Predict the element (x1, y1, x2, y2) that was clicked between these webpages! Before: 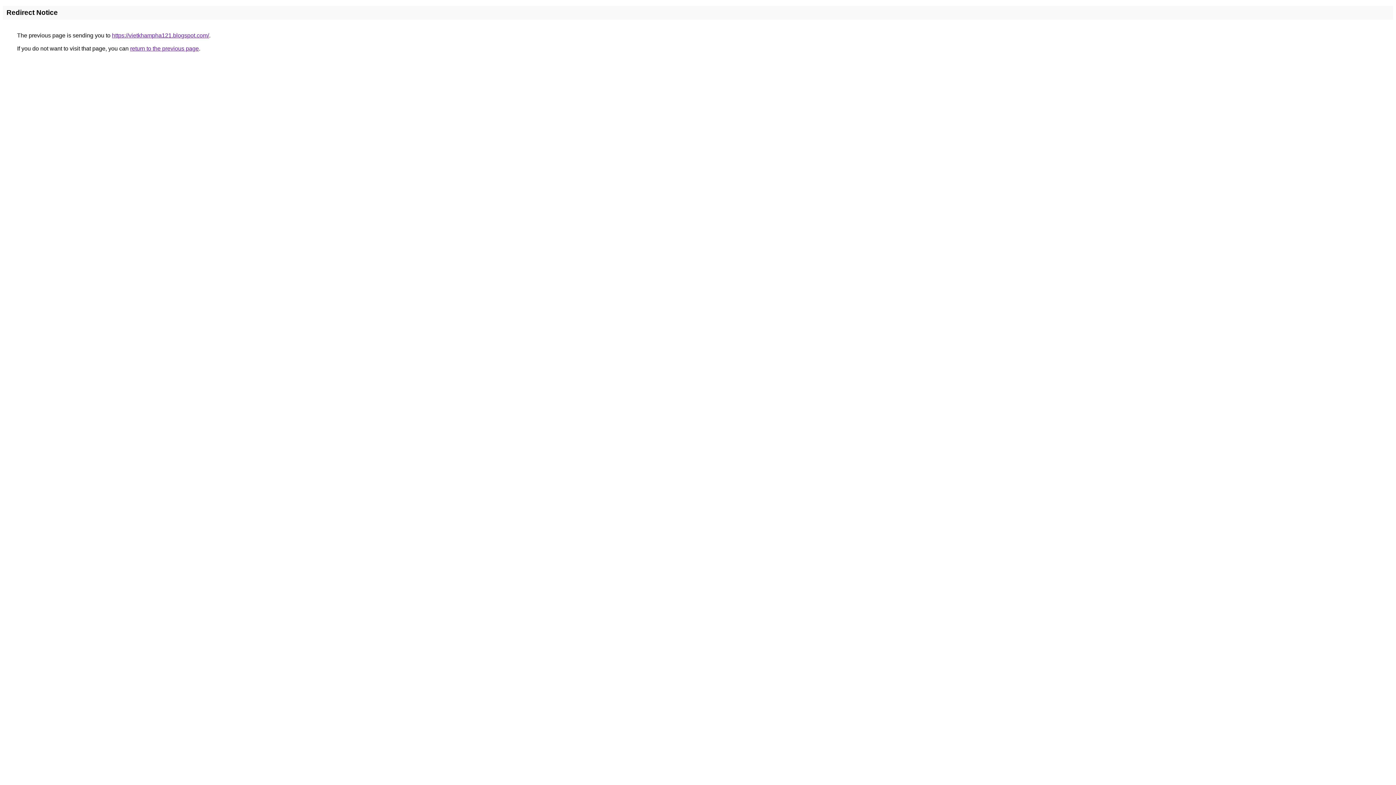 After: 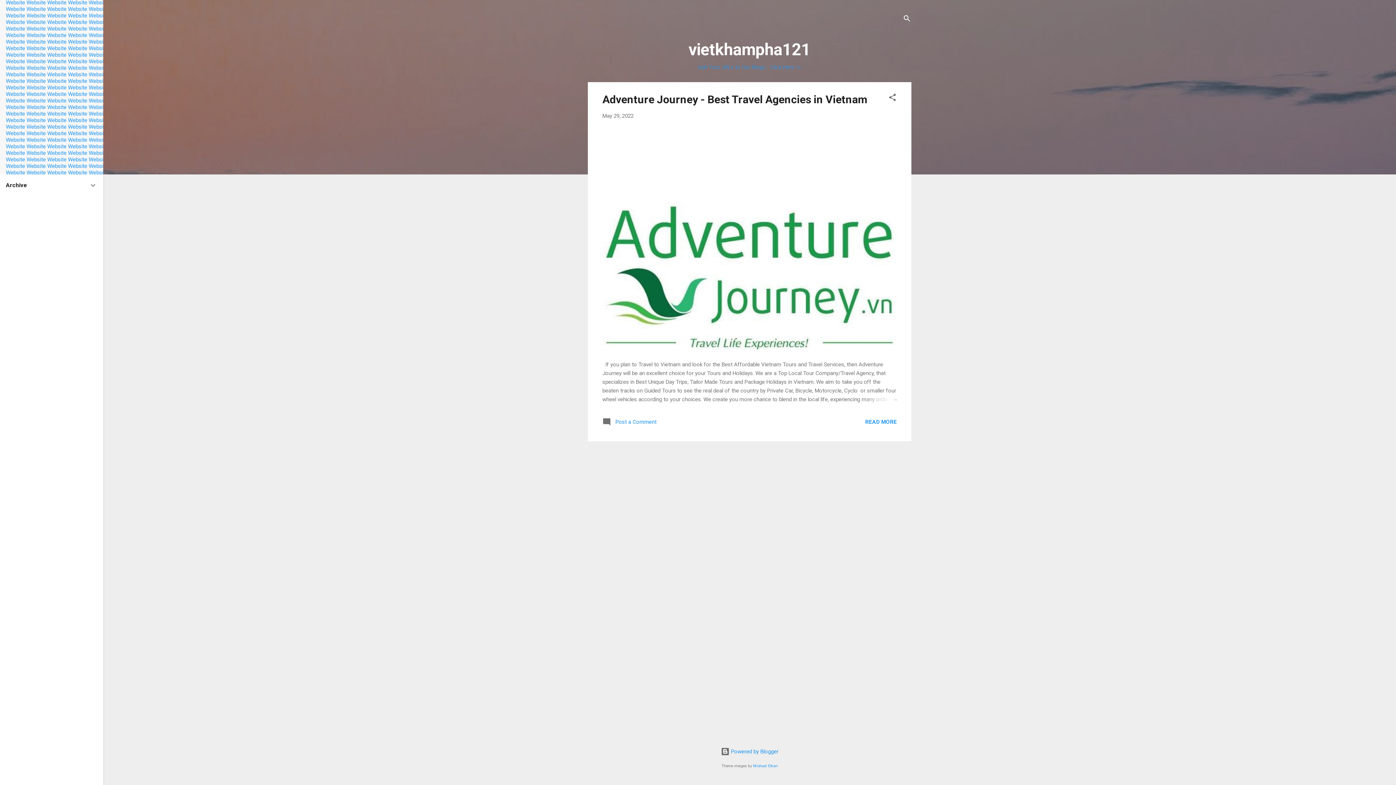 Action: label: https://vietkhampha121.blogspot.com/ bbox: (112, 32, 209, 38)